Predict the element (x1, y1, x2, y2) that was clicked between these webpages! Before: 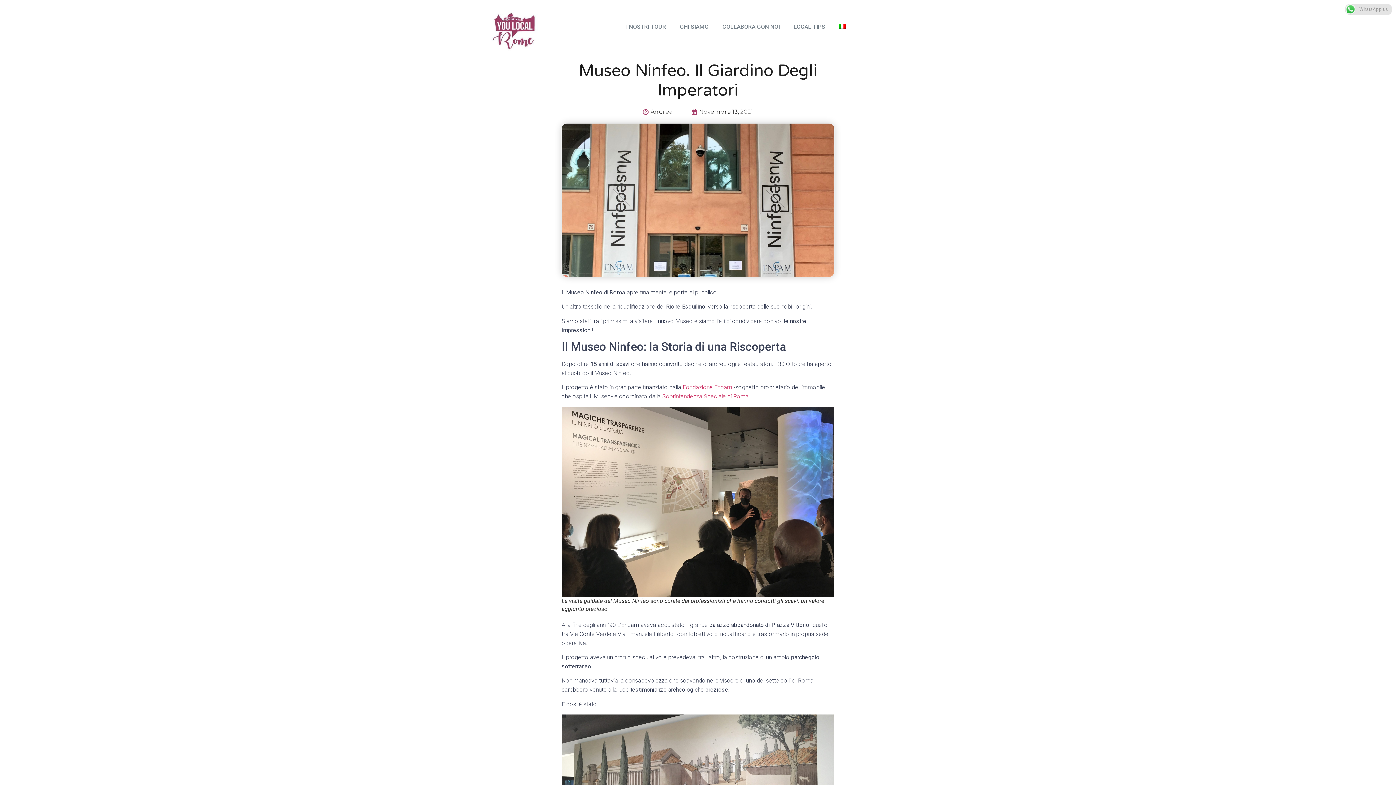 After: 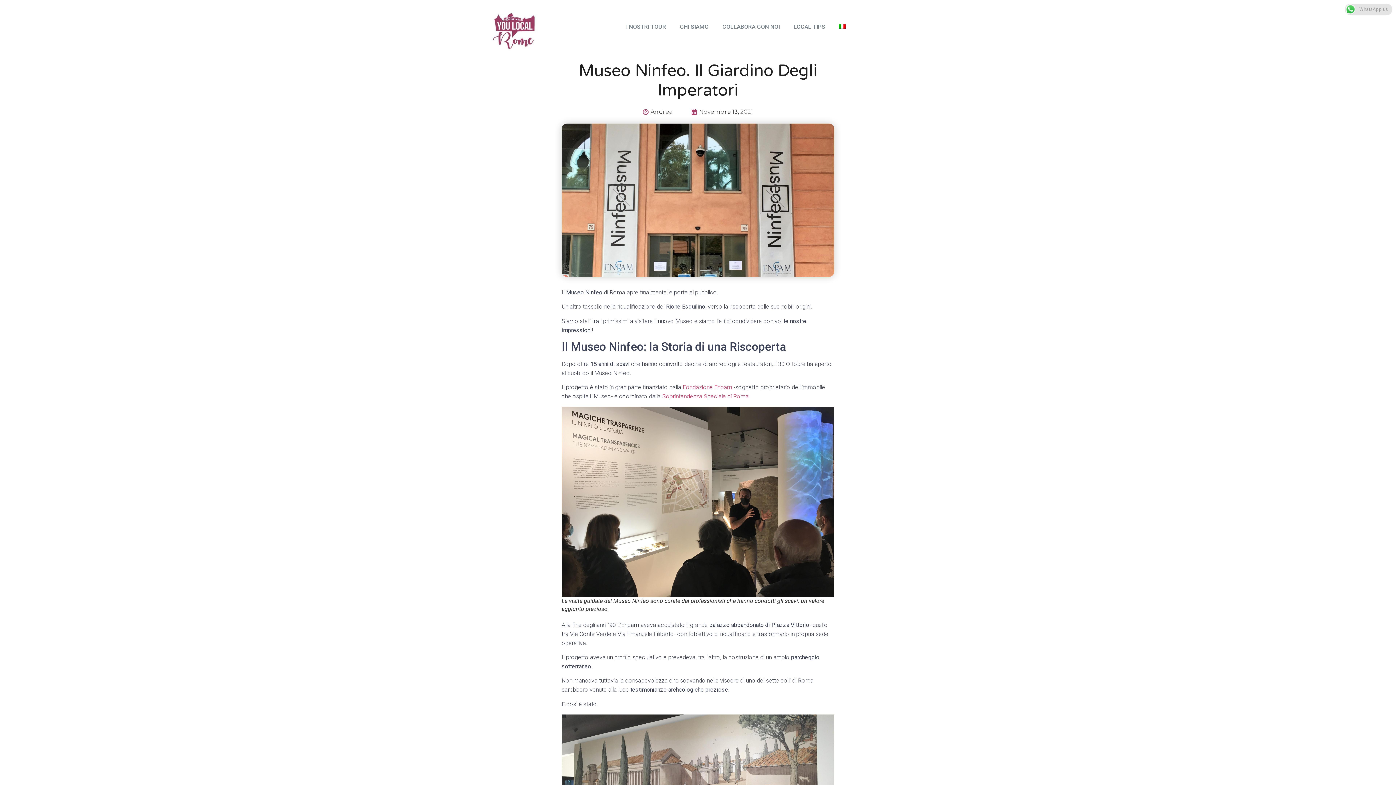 Action: label: WhatsApp us bbox: (1345, 5, 1392, 12)